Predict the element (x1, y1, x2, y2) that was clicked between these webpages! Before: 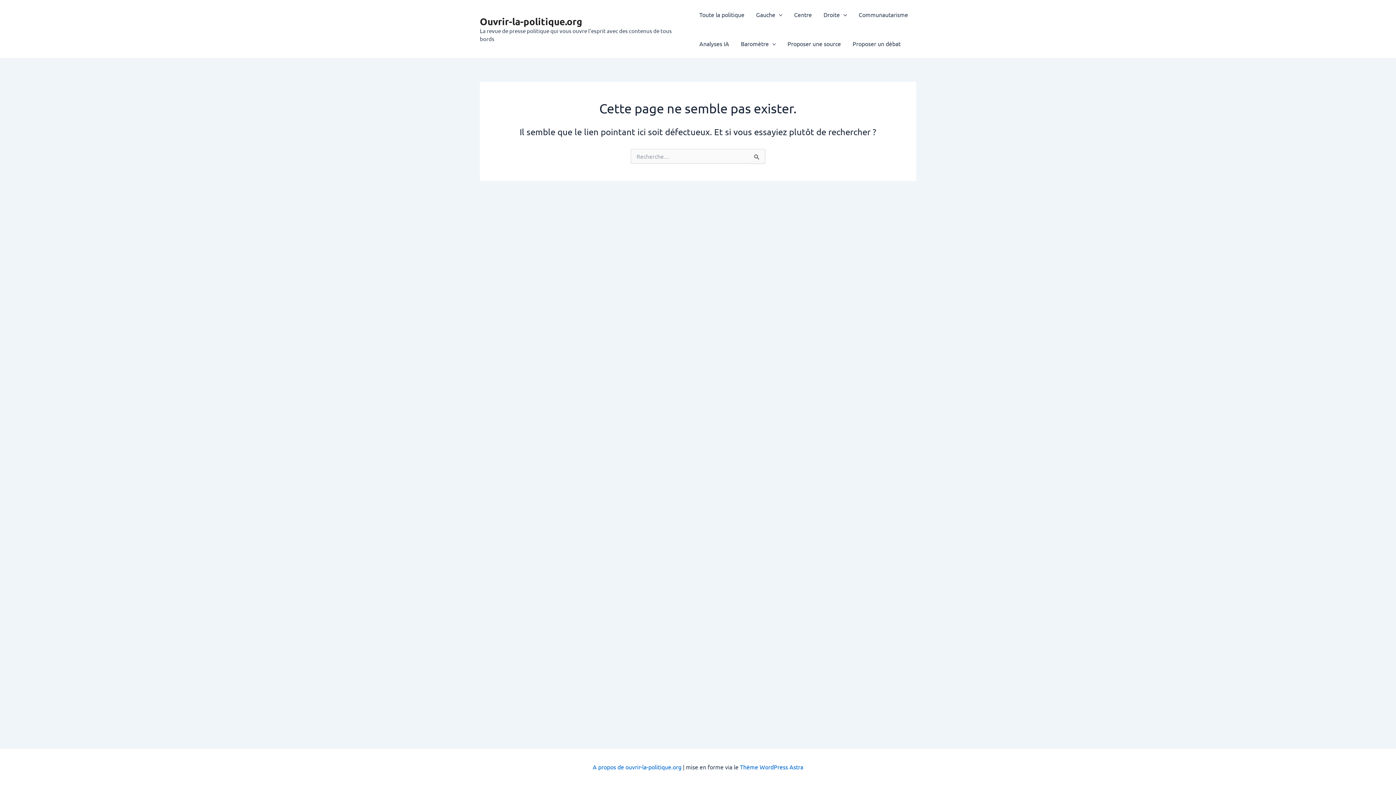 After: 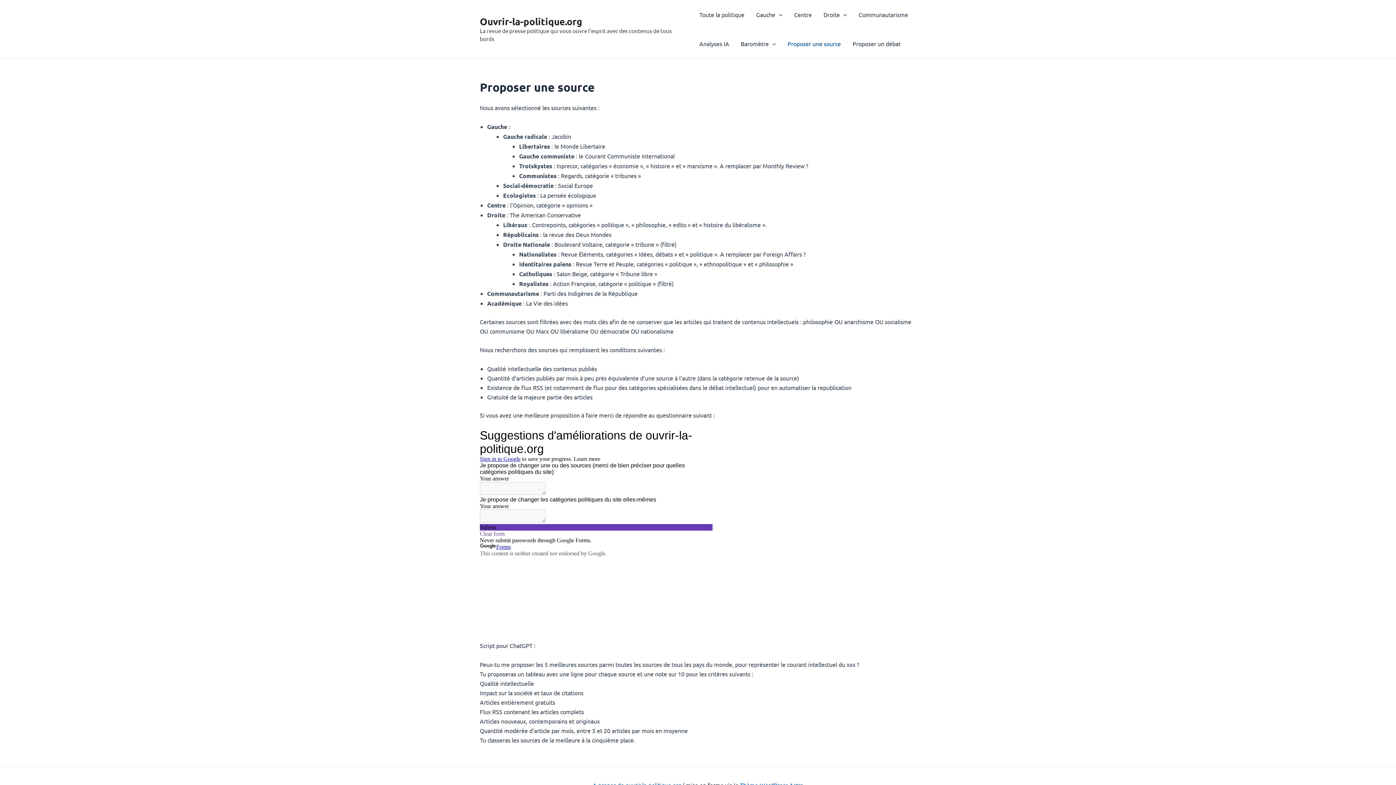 Action: bbox: (781, 29, 847, 58) label: Proposer une source